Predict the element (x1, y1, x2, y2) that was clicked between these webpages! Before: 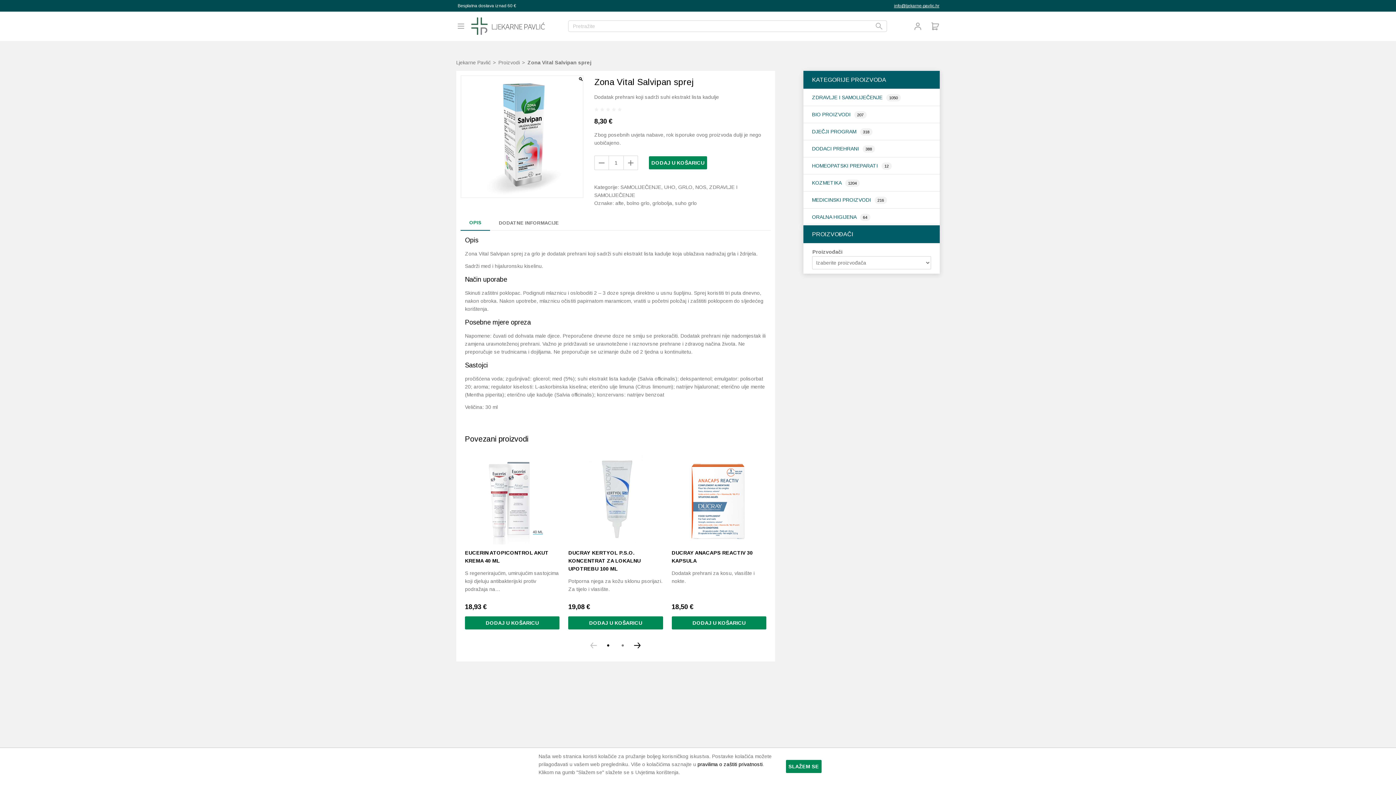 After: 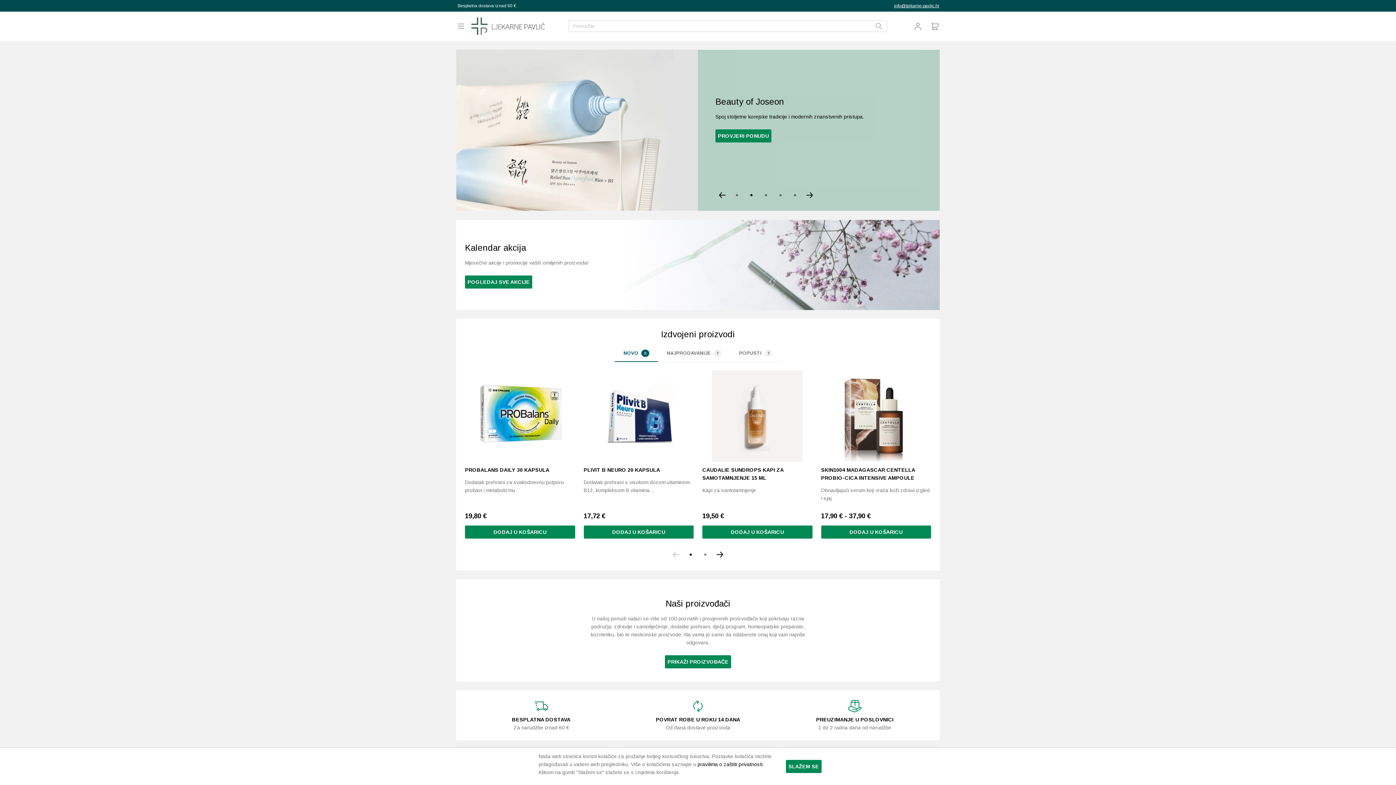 Action: bbox: (471, 17, 545, 34)